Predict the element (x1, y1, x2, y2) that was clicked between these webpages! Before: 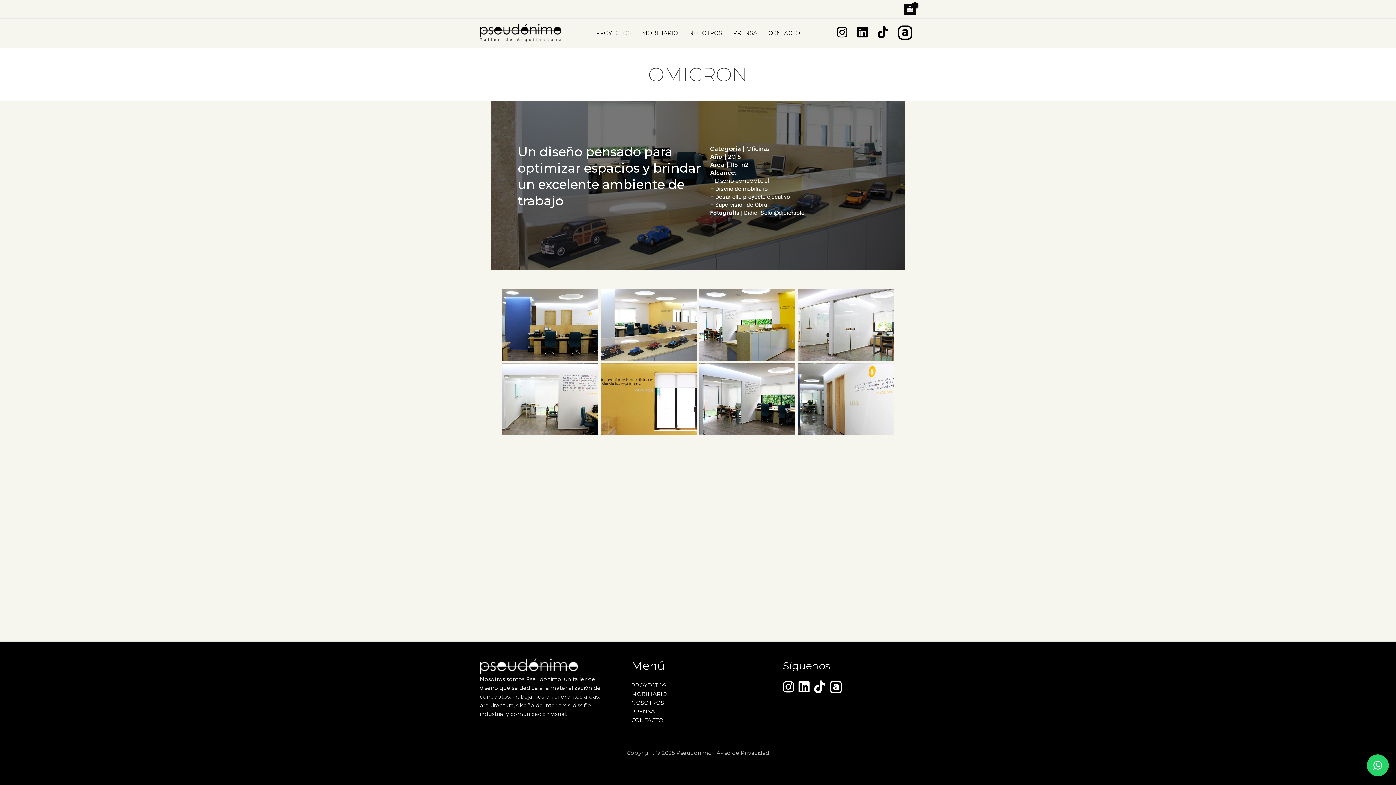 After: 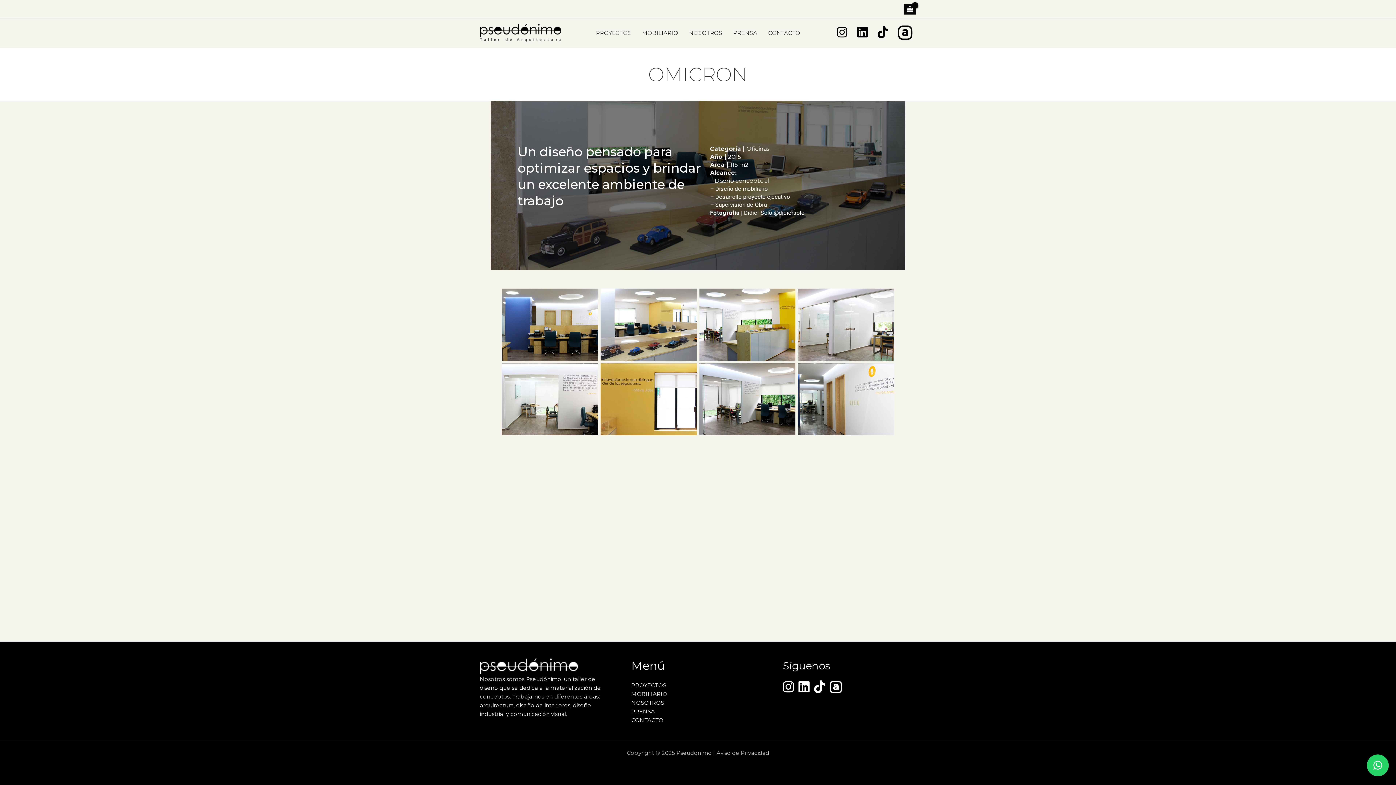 Action: bbox: (898, 25, 912, 39)